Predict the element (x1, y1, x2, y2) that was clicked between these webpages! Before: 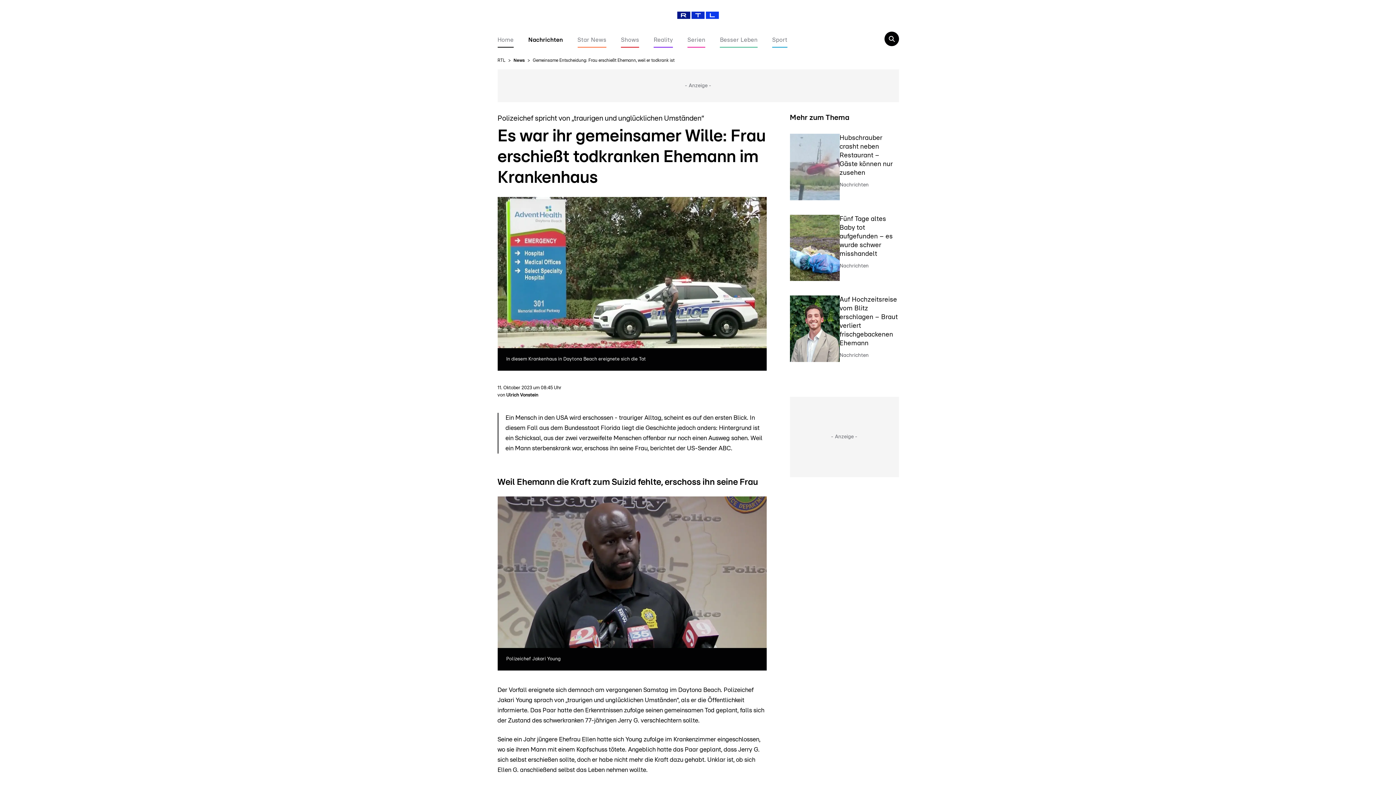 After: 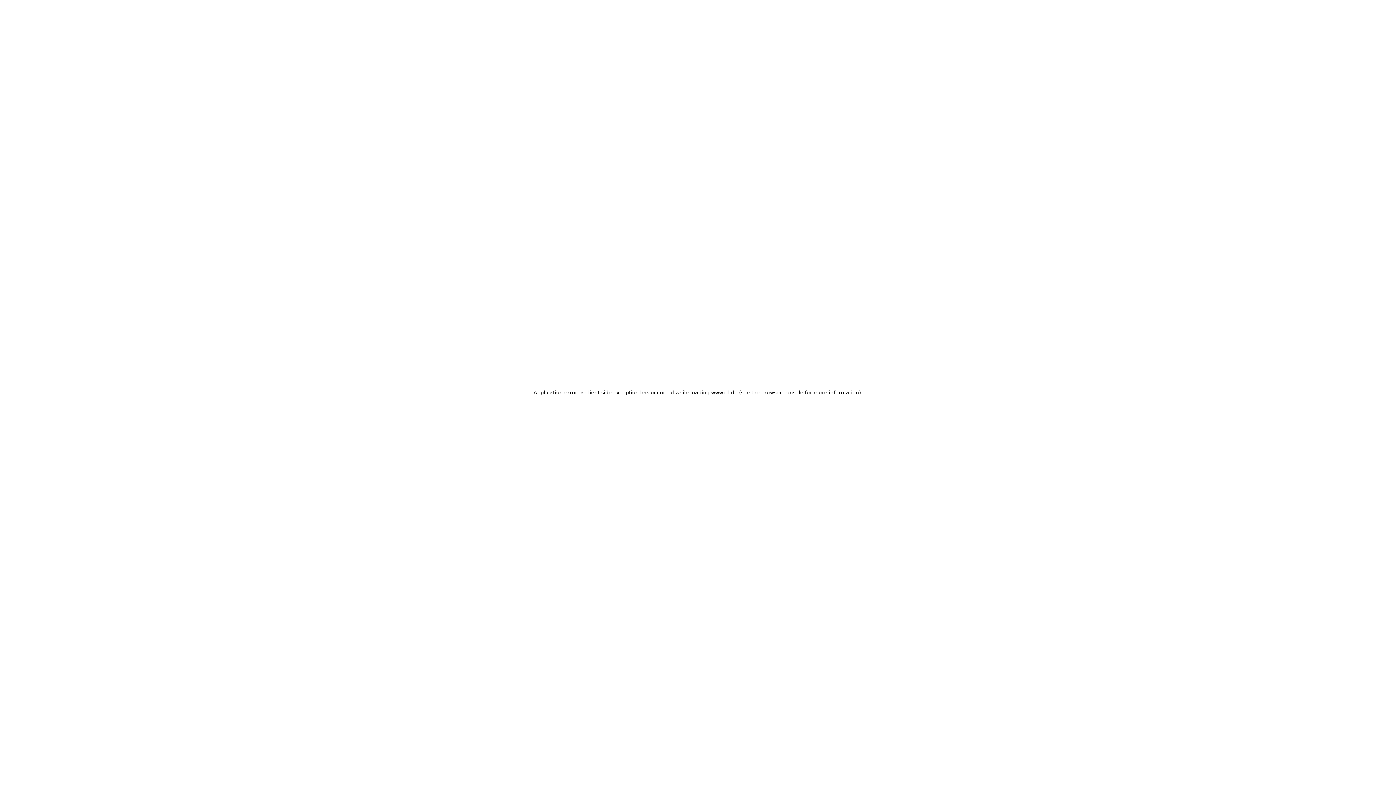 Action: bbox: (839, 295, 899, 348) label: Auf Hochzeitsreise vom Blitz erschlagen – Braut verliert frischgebackenen Ehemann